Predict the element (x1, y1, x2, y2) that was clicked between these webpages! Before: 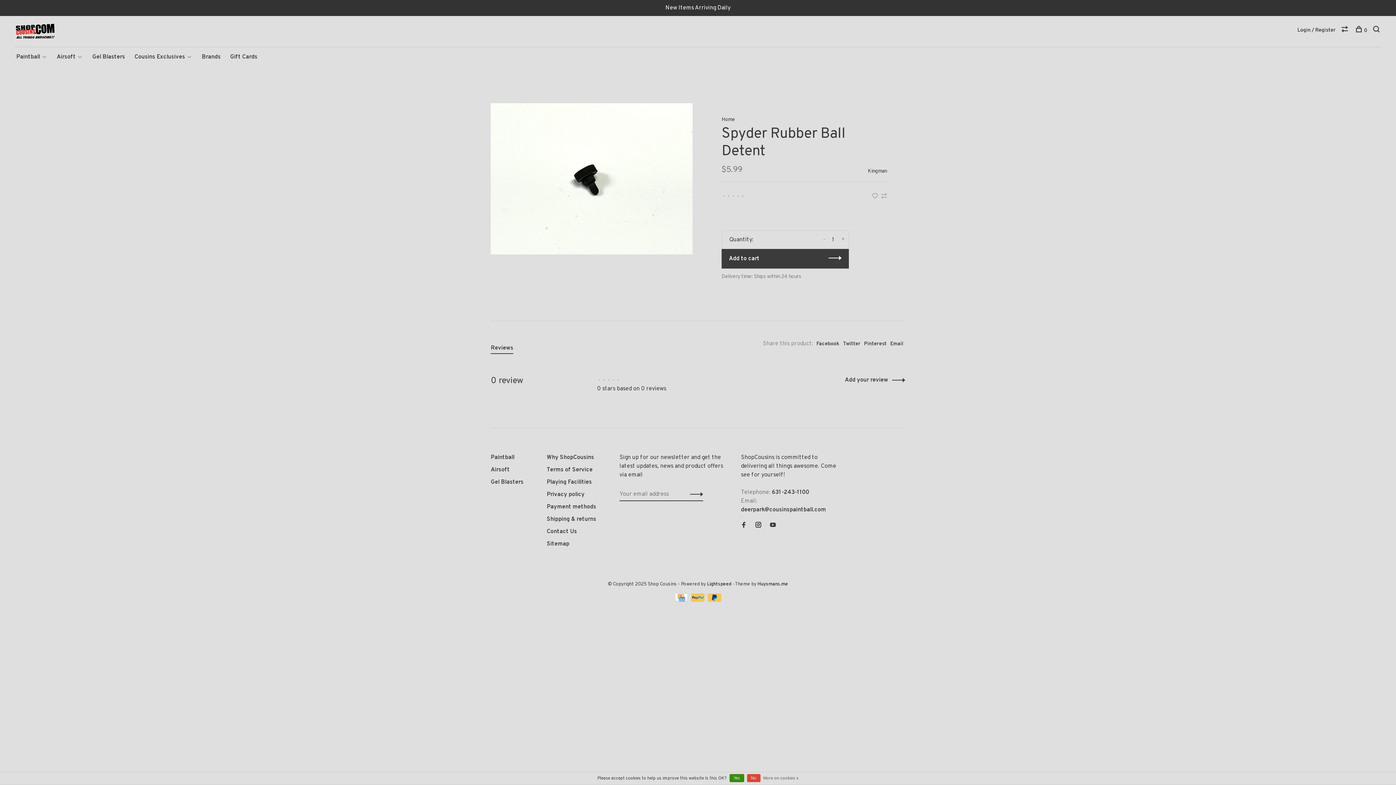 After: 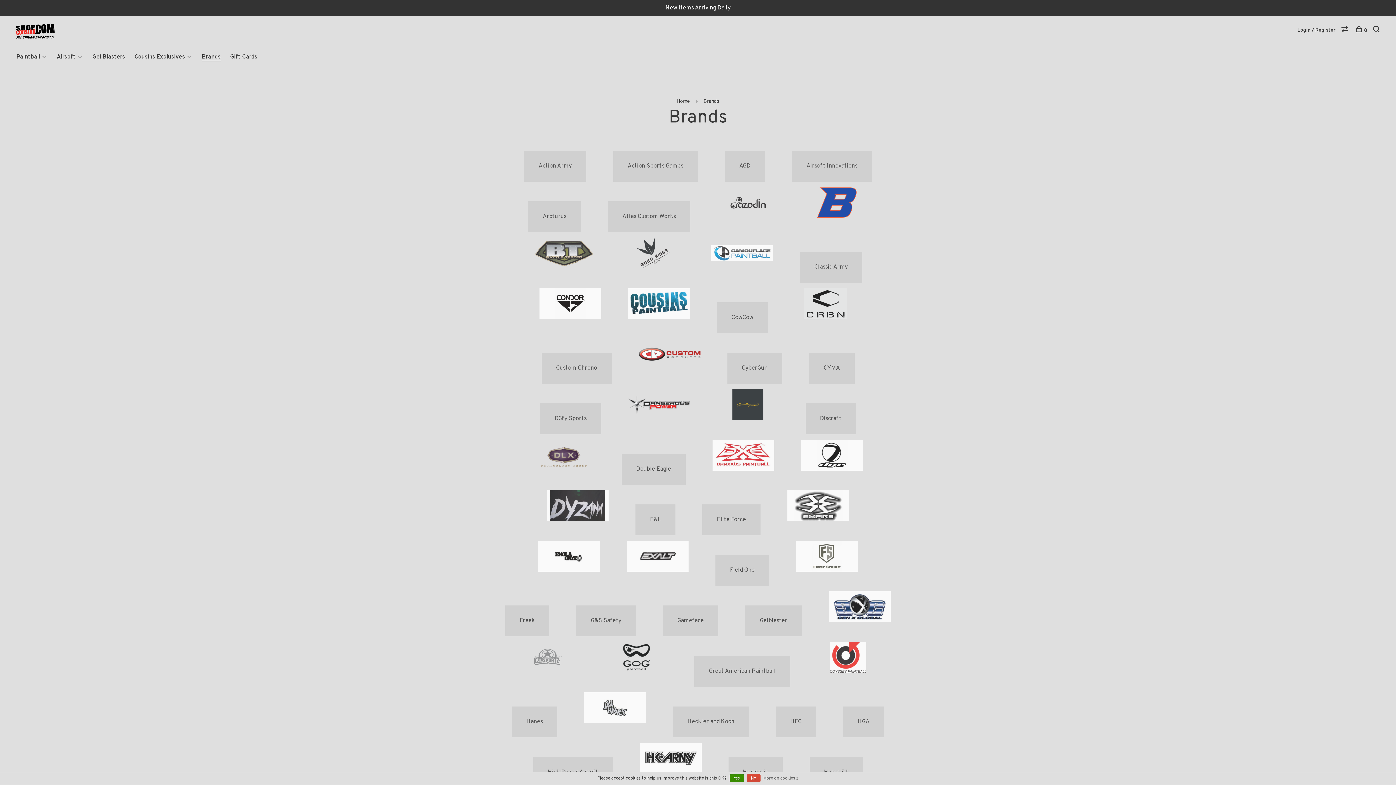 Action: label: Brands bbox: (201, 53, 220, 60)